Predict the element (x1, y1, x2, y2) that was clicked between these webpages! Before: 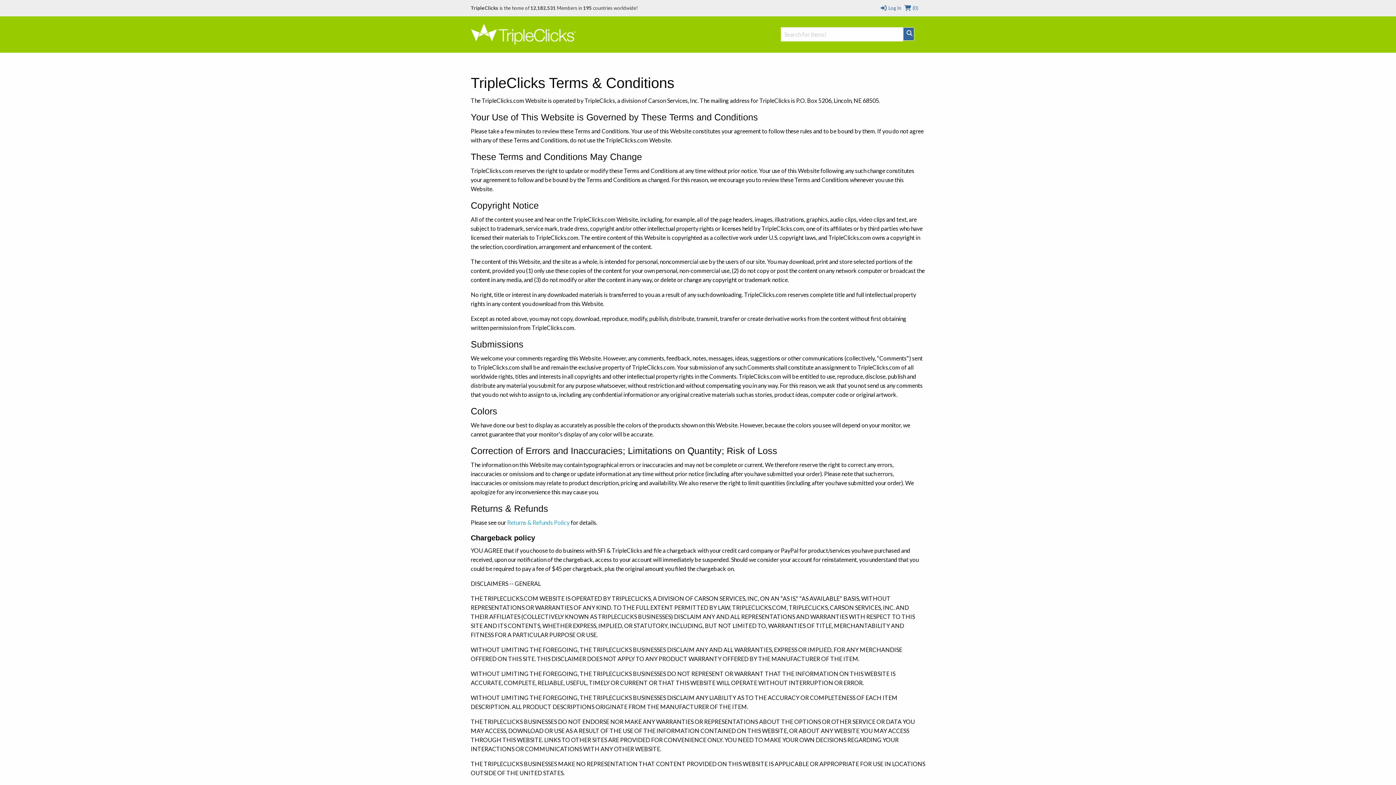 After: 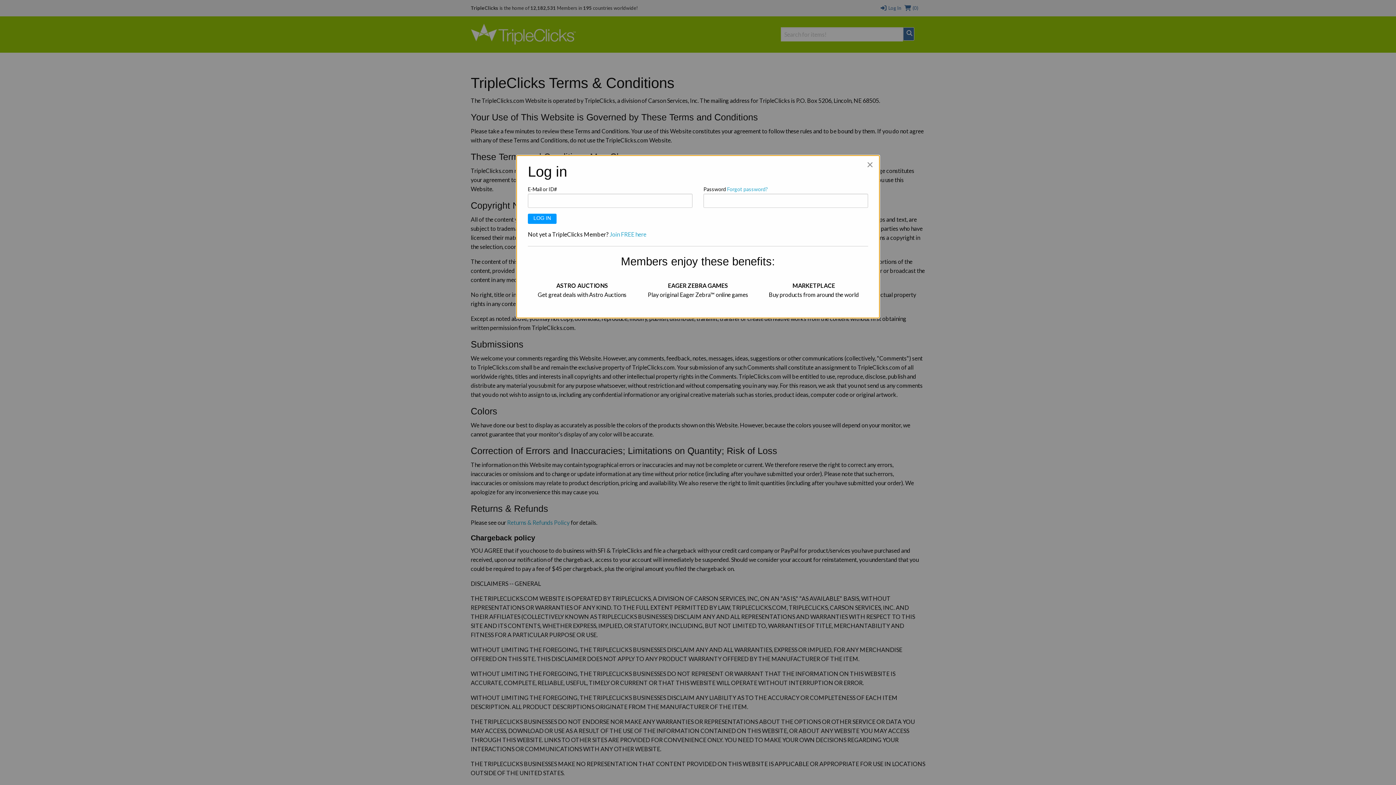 Action: bbox: (880, 0, 901, 16) label:  Log In